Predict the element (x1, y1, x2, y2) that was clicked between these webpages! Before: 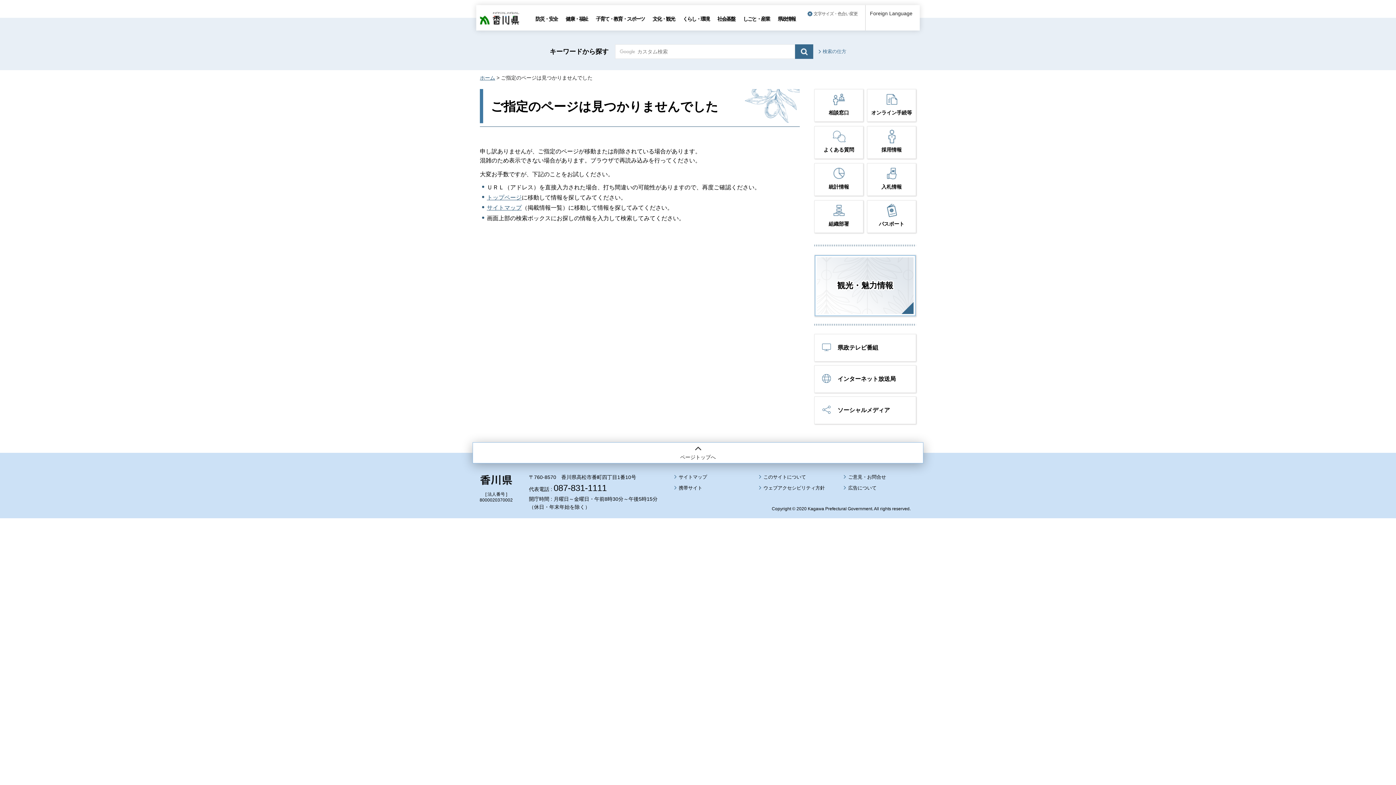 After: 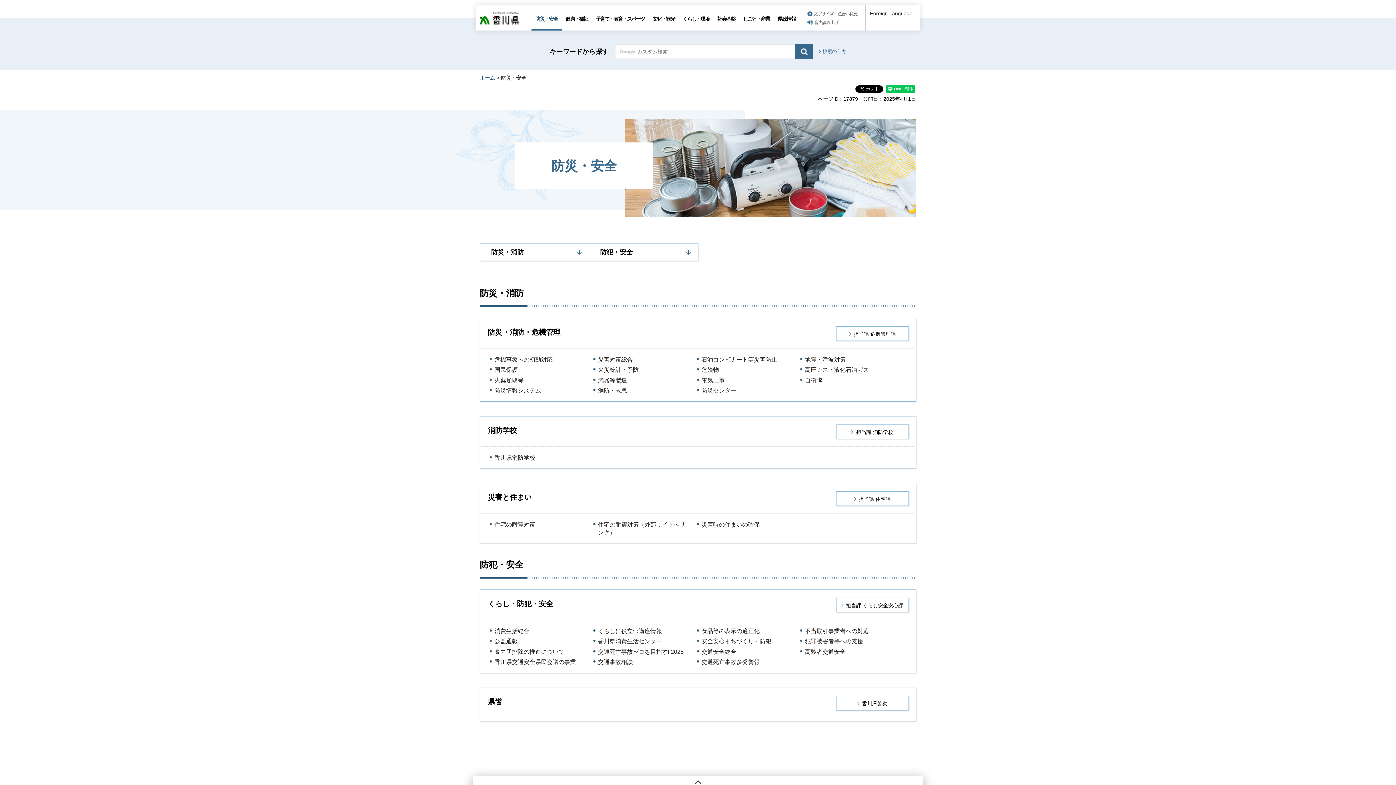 Action: label: 防災・安全 bbox: (531, 6, 561, 30)